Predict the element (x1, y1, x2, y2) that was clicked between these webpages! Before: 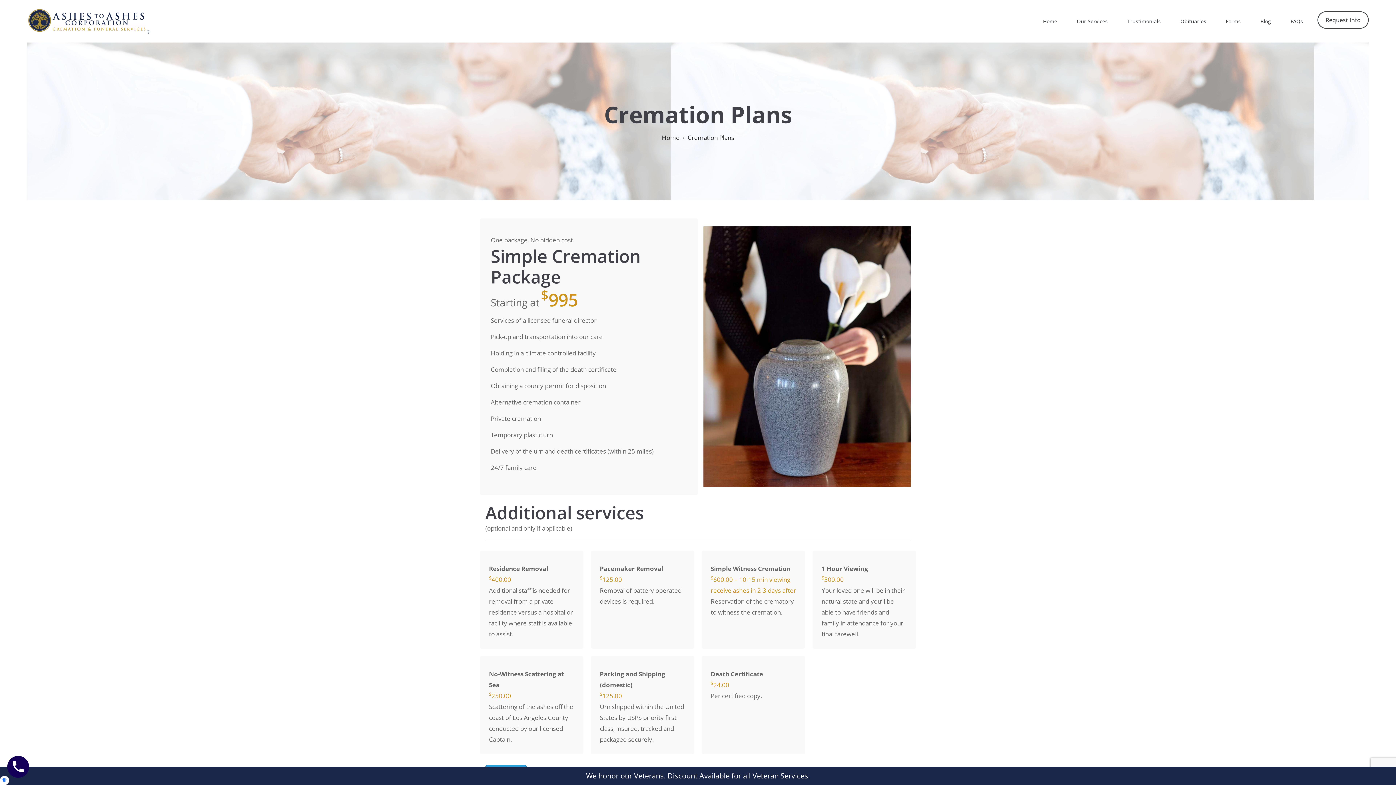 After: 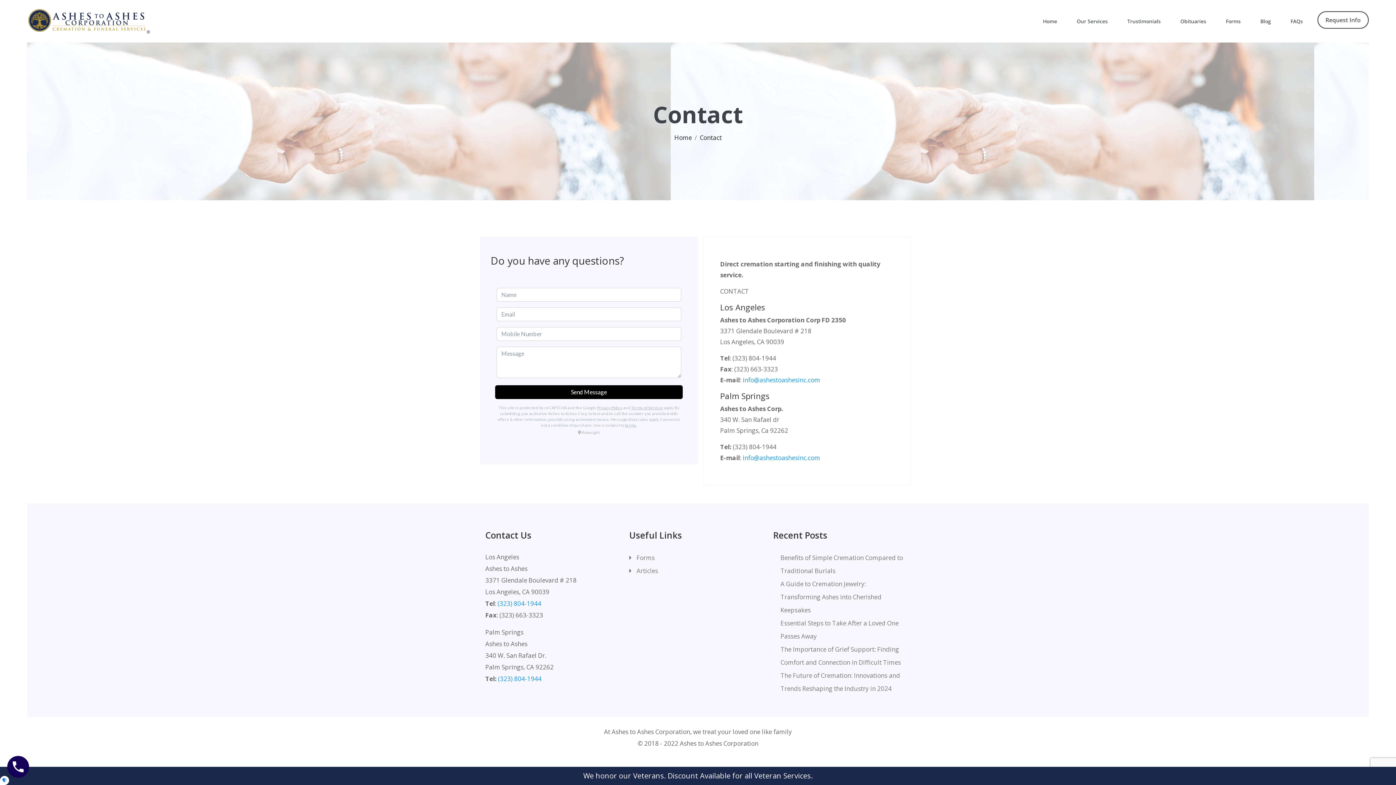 Action: label: Request Info bbox: (1317, 11, 1369, 28)